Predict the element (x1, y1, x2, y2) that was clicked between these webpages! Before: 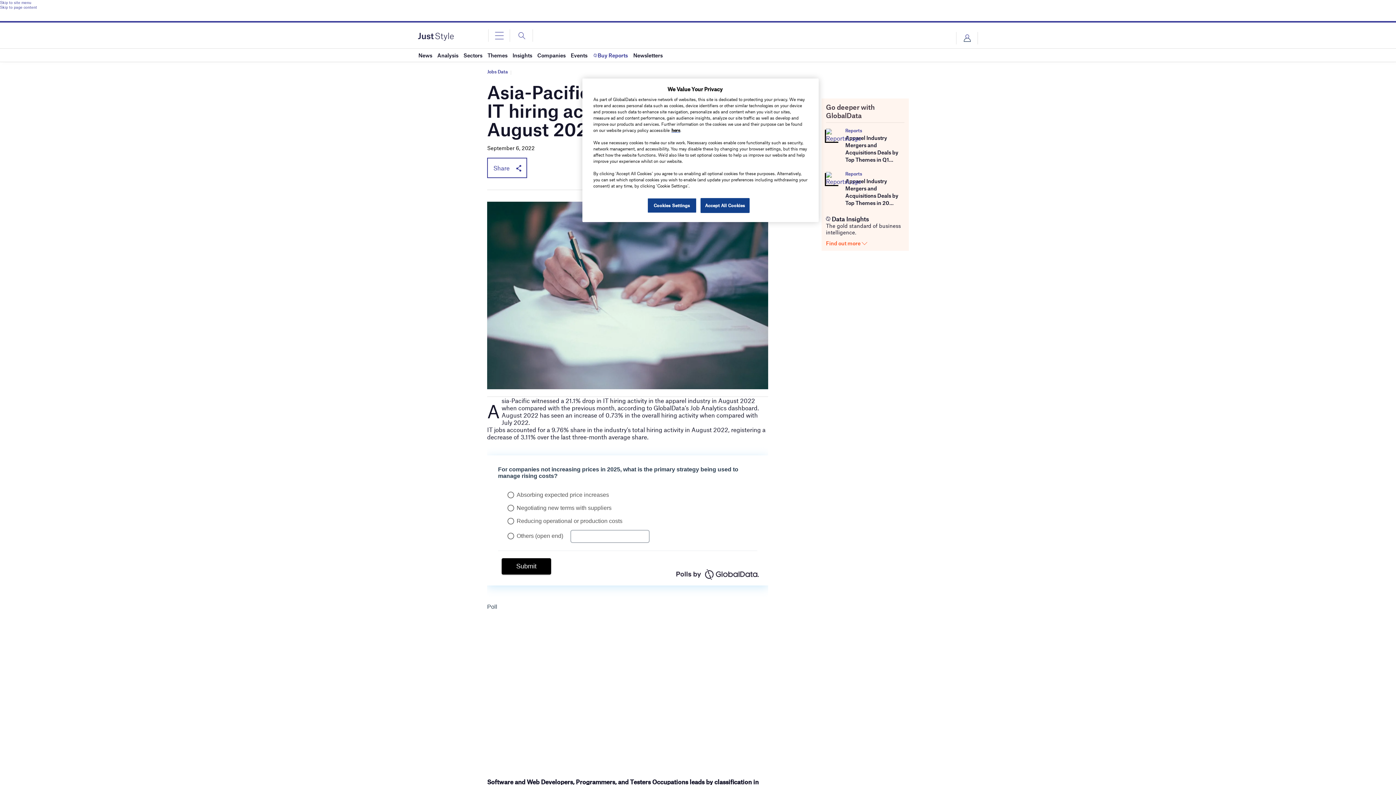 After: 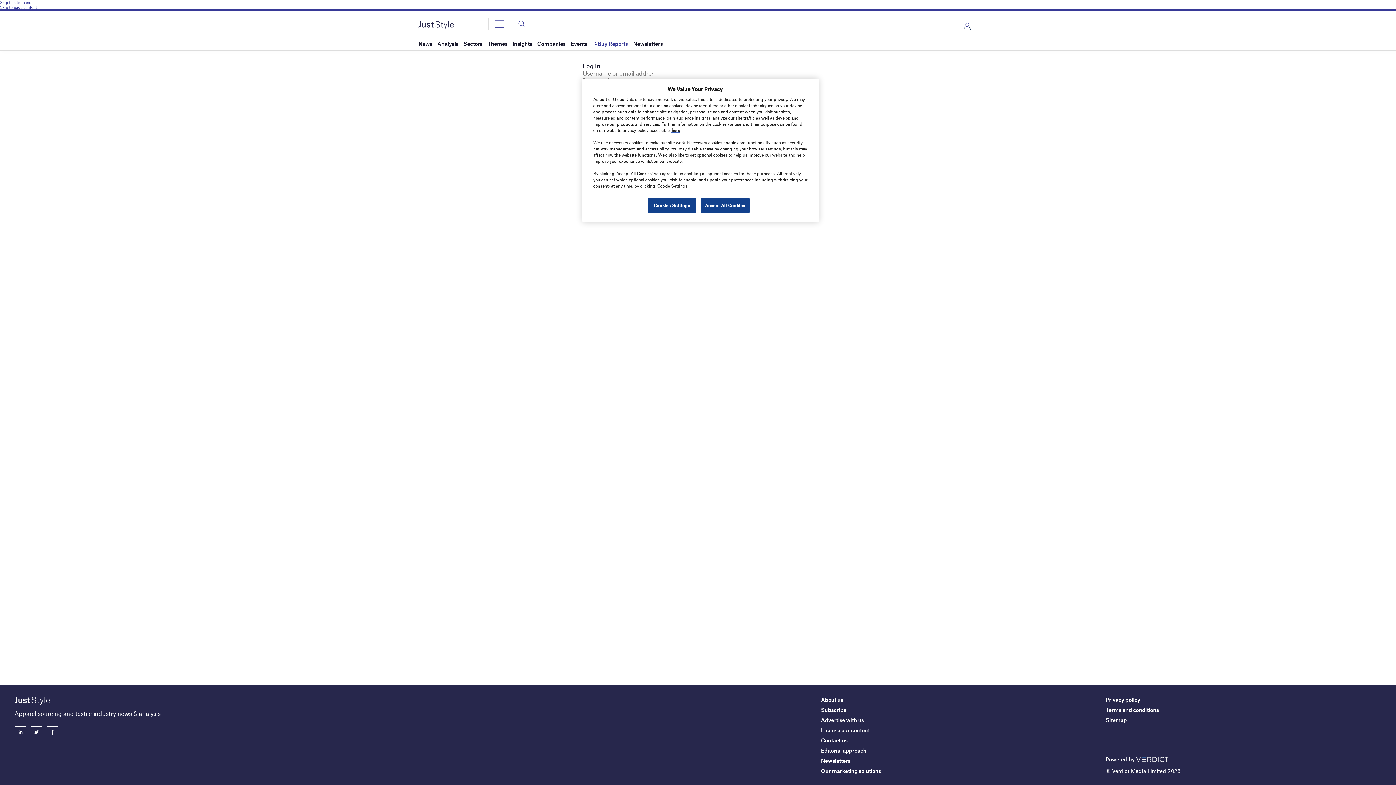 Action: bbox: (956, 32, 977, 44) label: Login